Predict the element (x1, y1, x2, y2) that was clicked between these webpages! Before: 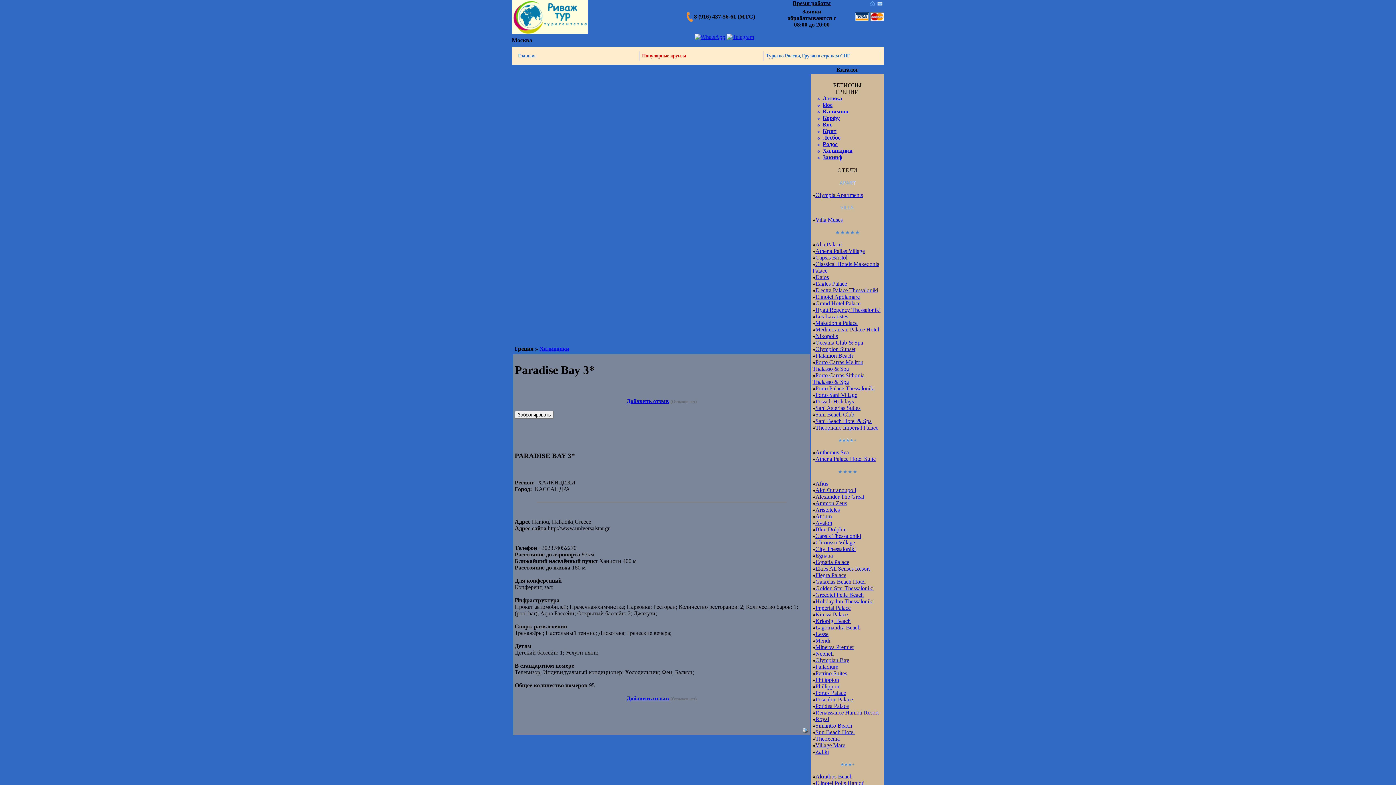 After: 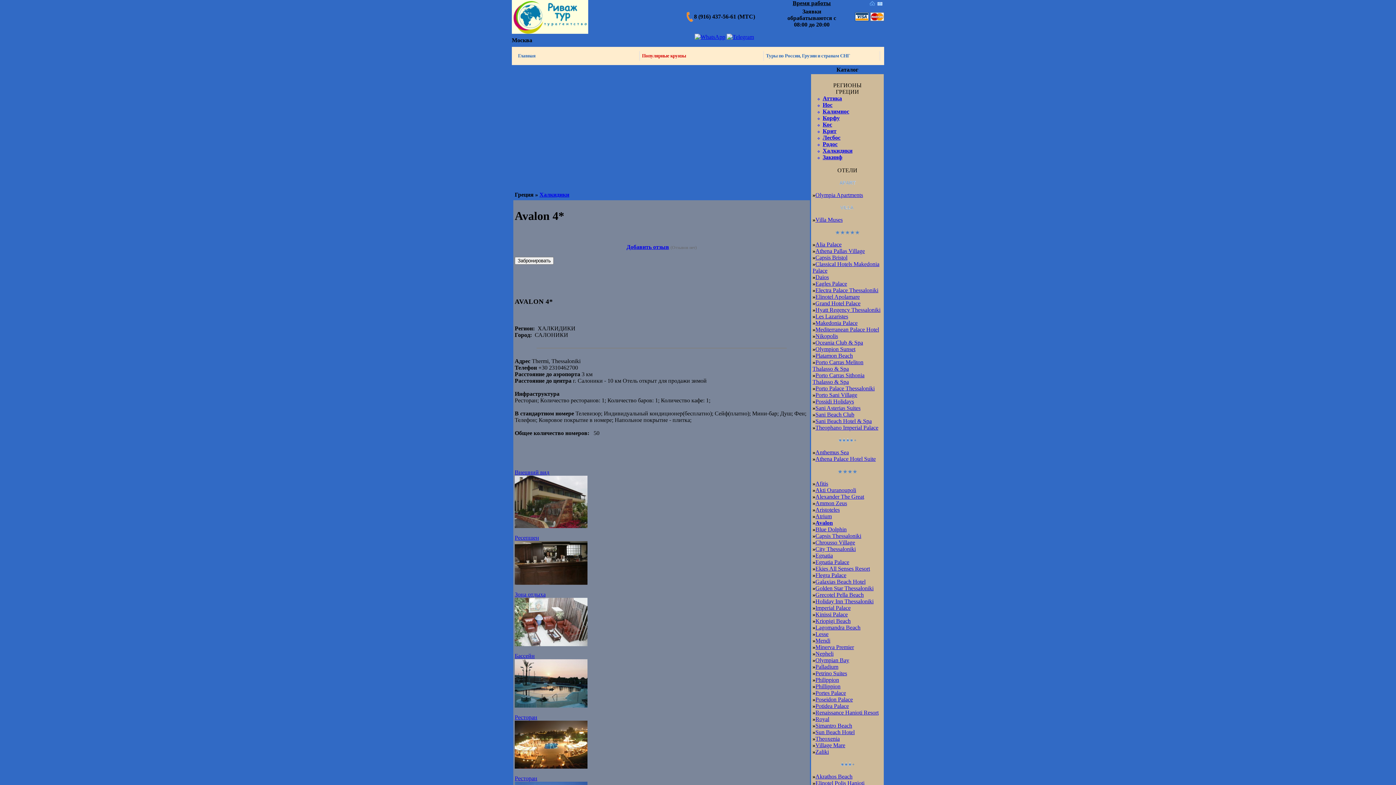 Action: label: Avalon bbox: (815, 520, 832, 526)